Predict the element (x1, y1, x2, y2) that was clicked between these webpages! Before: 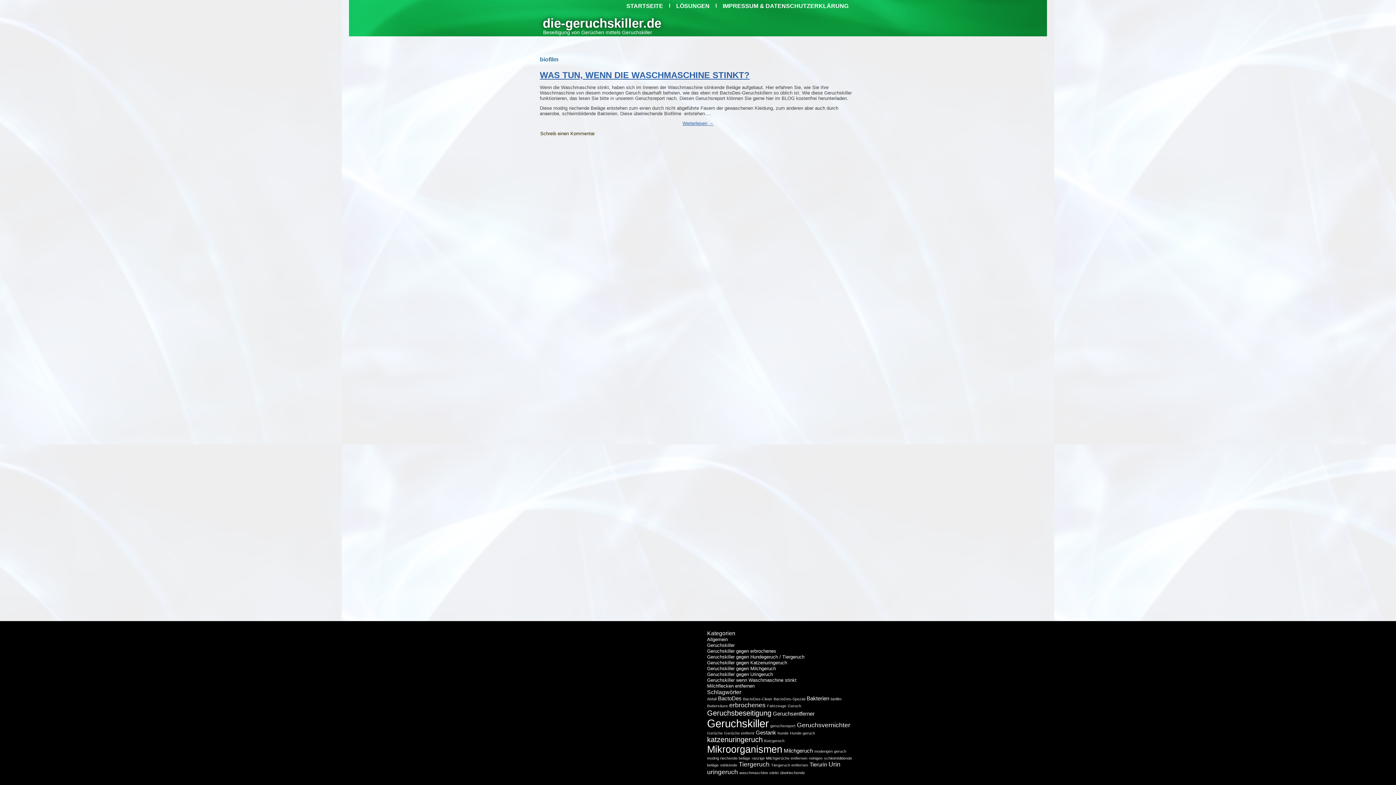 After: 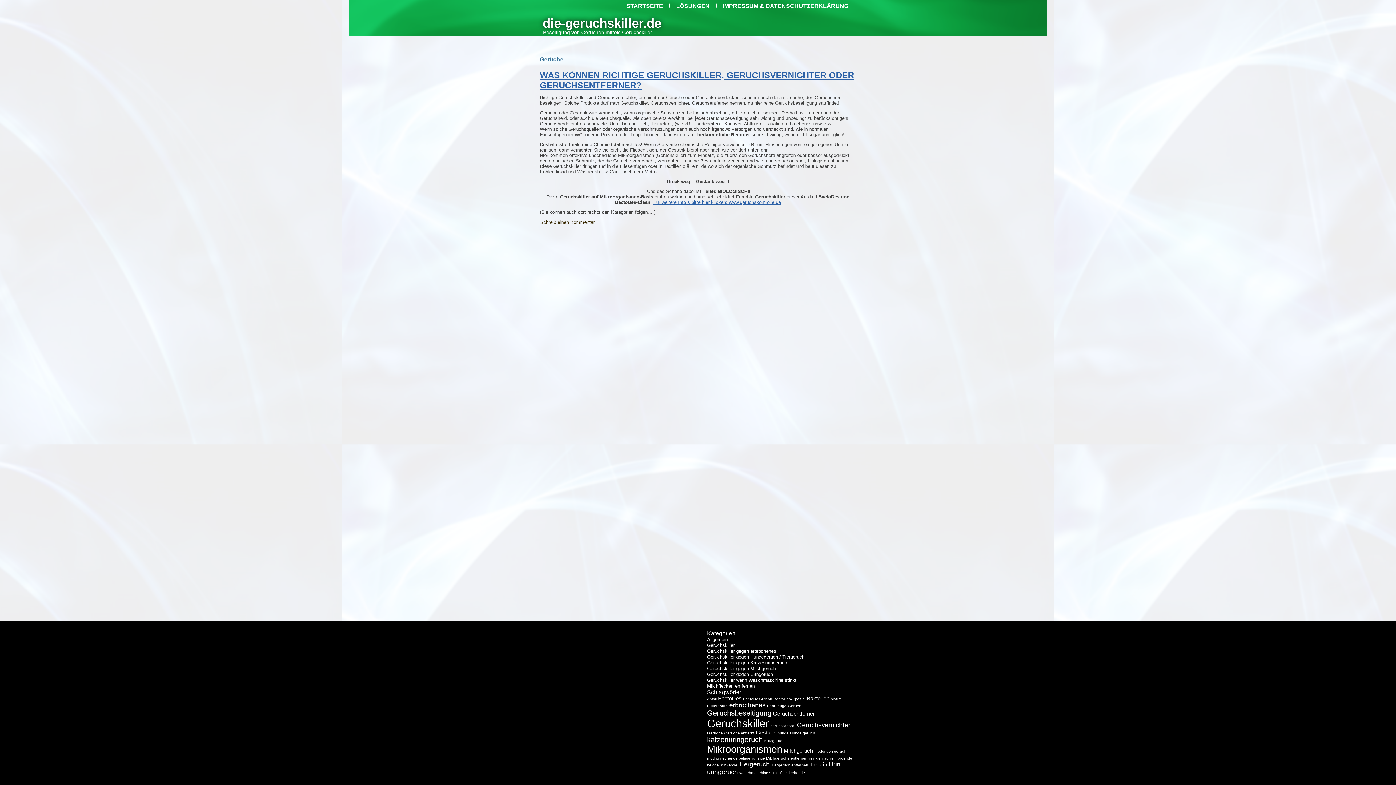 Action: bbox: (707, 731, 722, 735) label: Gerüche (1 Eintrag)